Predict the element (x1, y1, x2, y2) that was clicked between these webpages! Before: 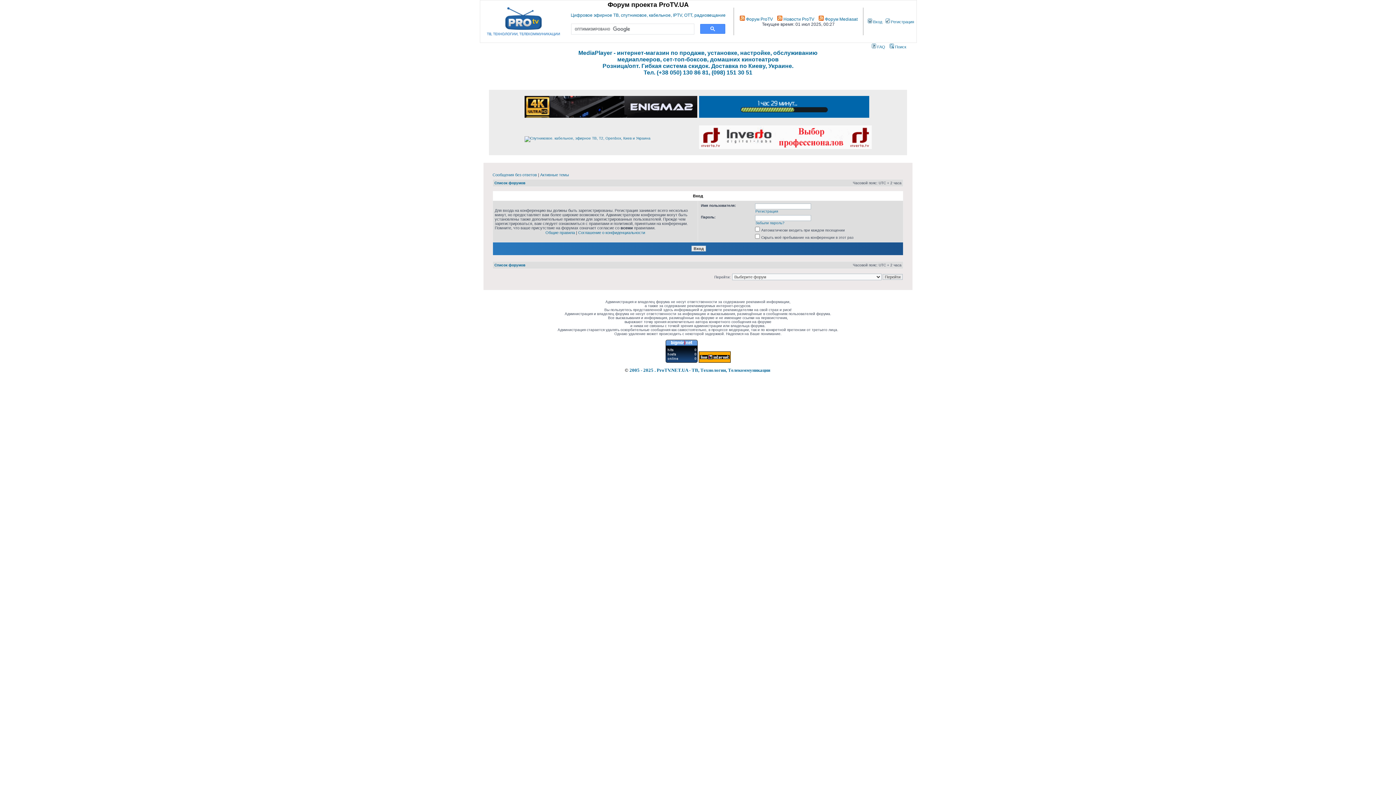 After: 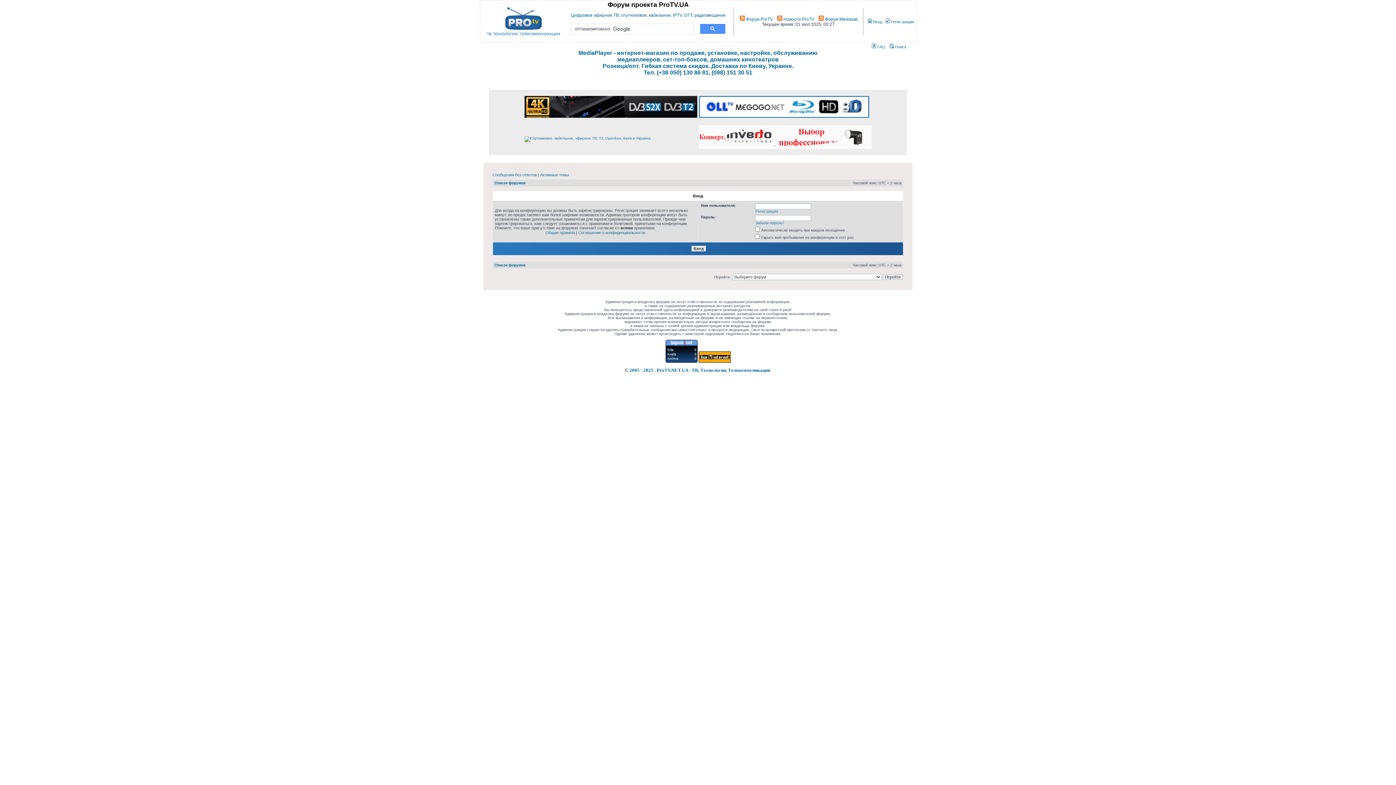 Action: bbox: (665, 359, 697, 363)